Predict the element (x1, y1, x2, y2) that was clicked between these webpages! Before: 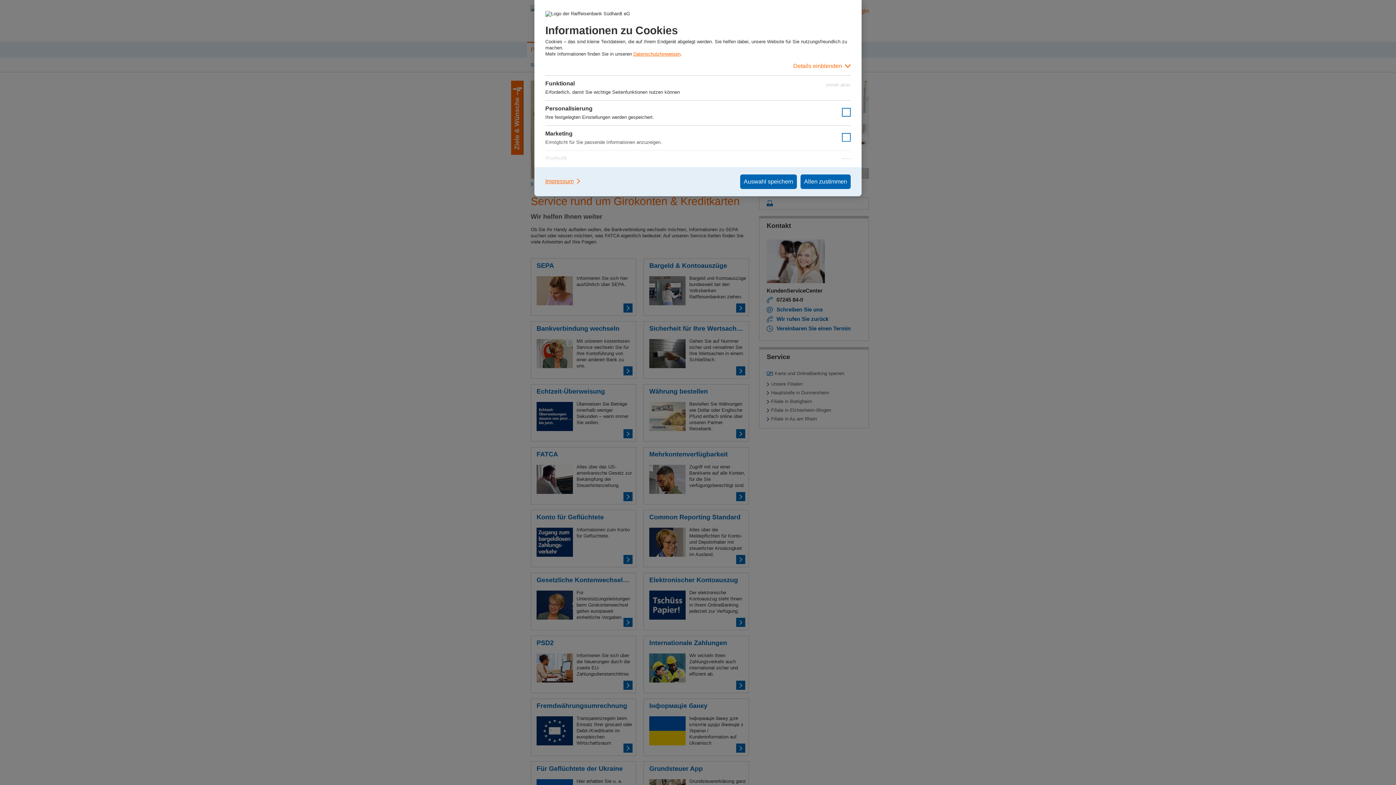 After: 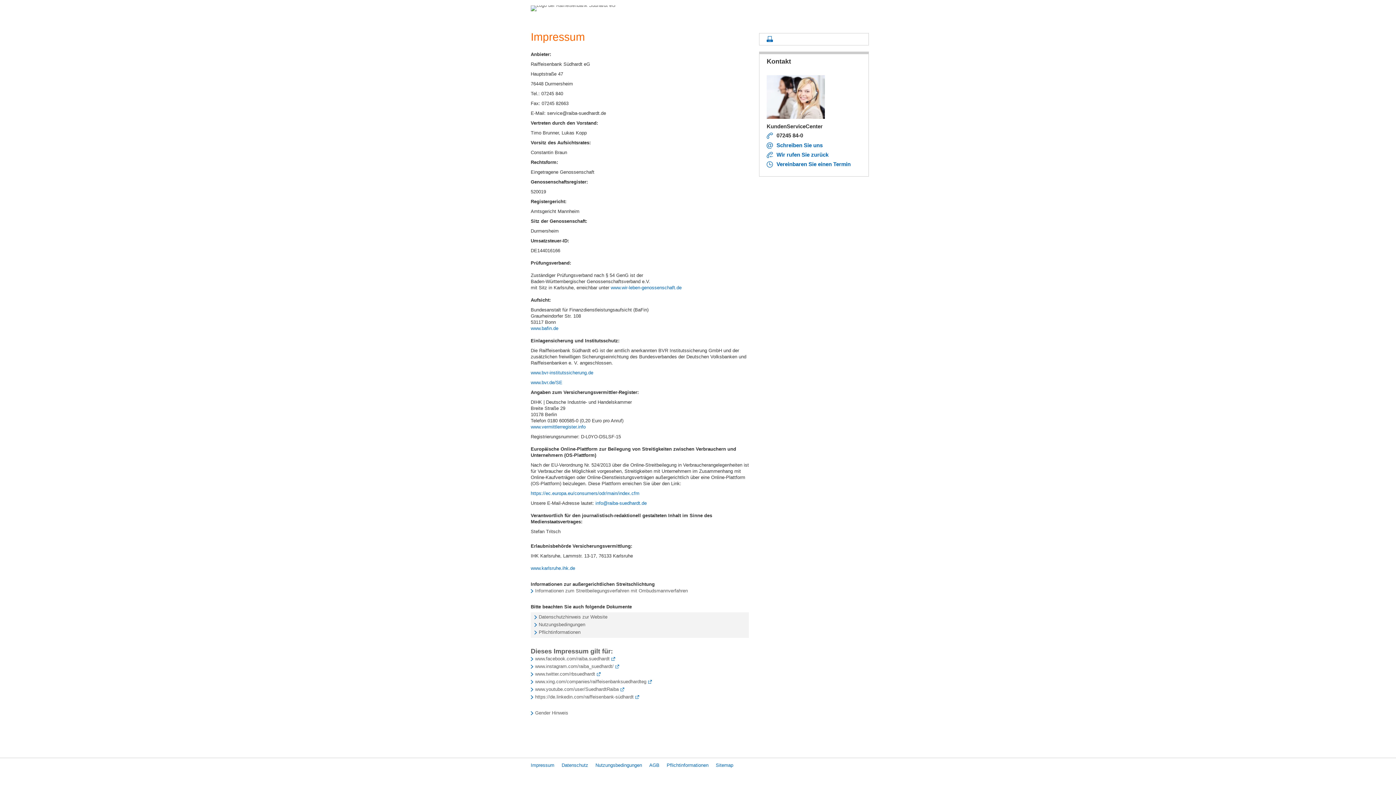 Action: label: Impressum bbox: (545, 174, 581, 188)